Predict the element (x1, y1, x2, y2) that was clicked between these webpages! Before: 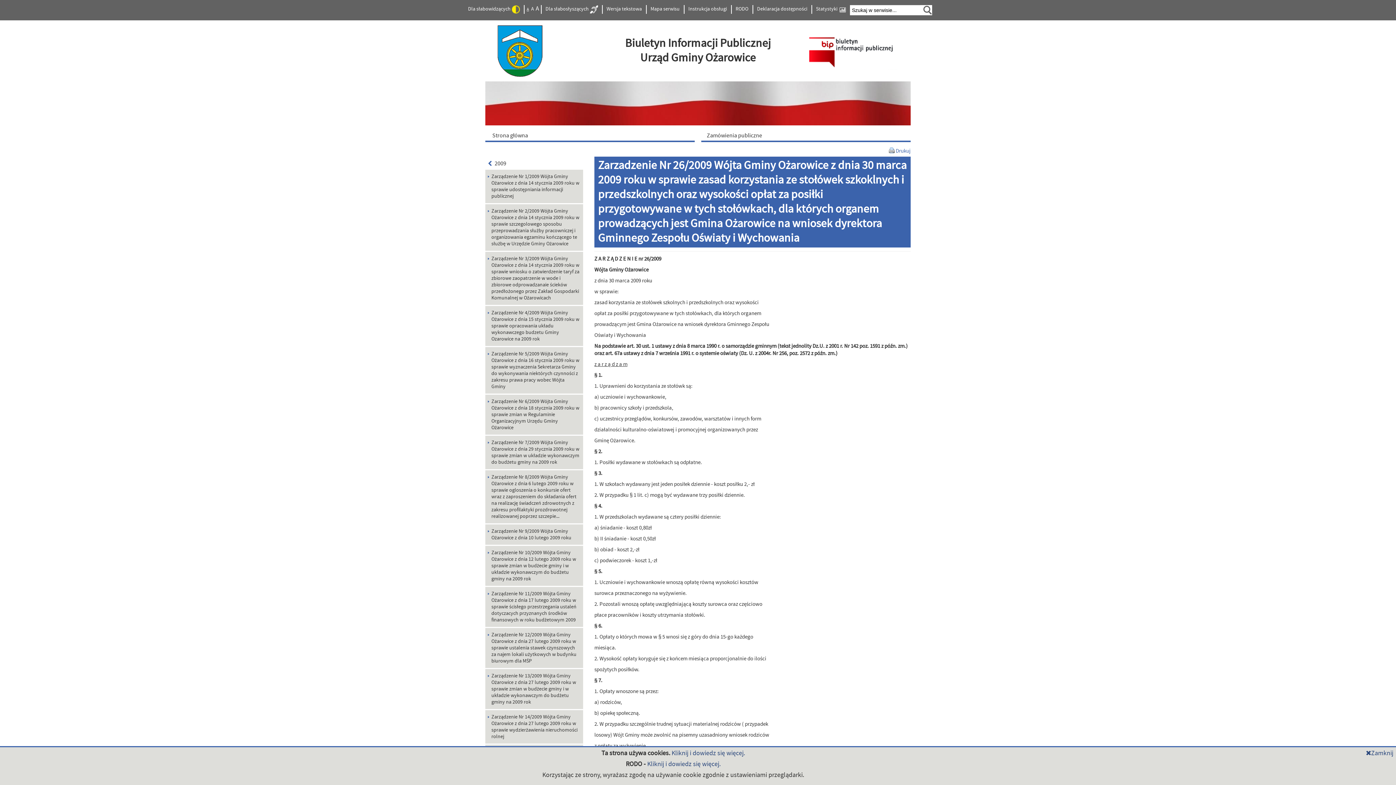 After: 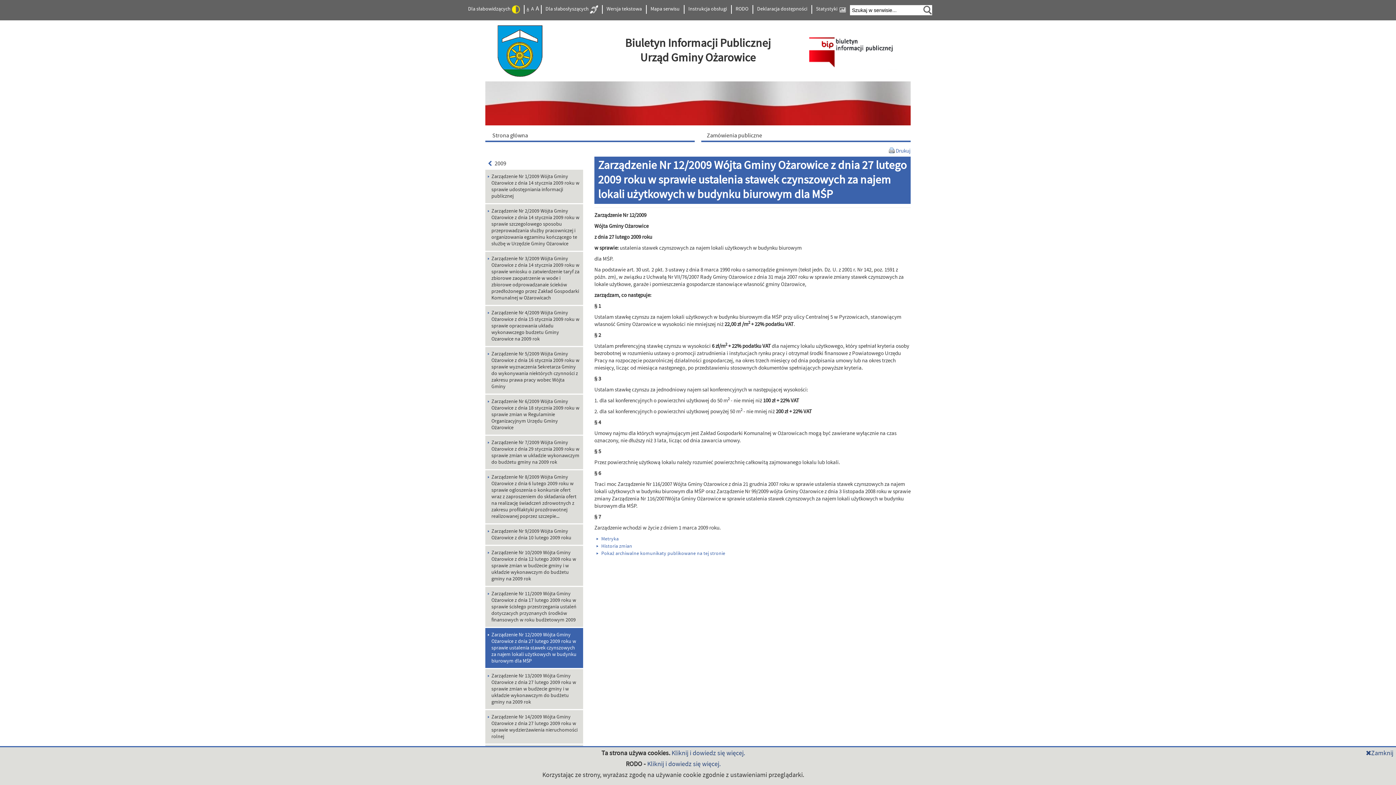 Action: label: Zarządzenie Nr 12/2009 Wójta Gminy Ożarowice z dnia 27 lutego 2009 roku w sprawie ustalenia stawek czynszowych za najem lokali użytkowych w budynku biurowym dla MŚP bbox: (485, 628, 583, 668)